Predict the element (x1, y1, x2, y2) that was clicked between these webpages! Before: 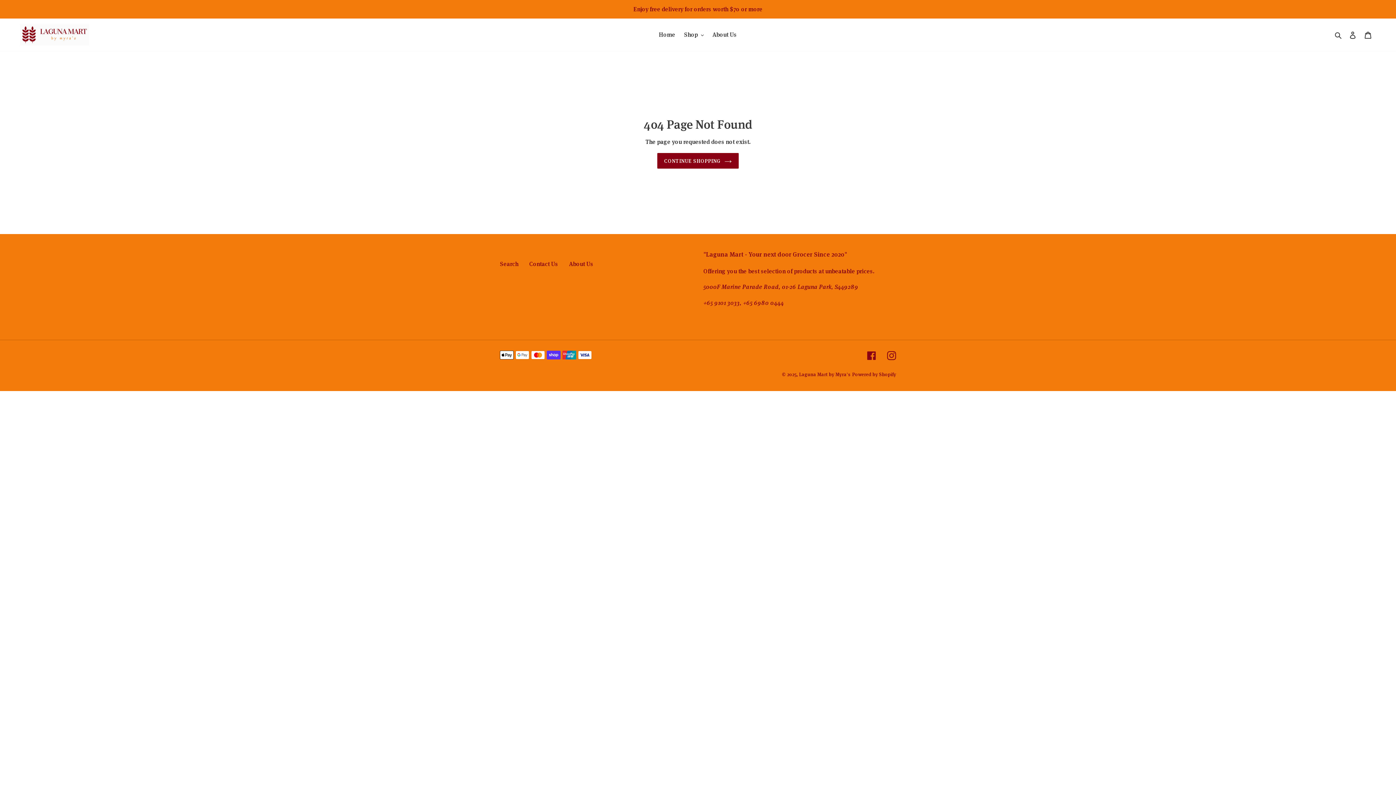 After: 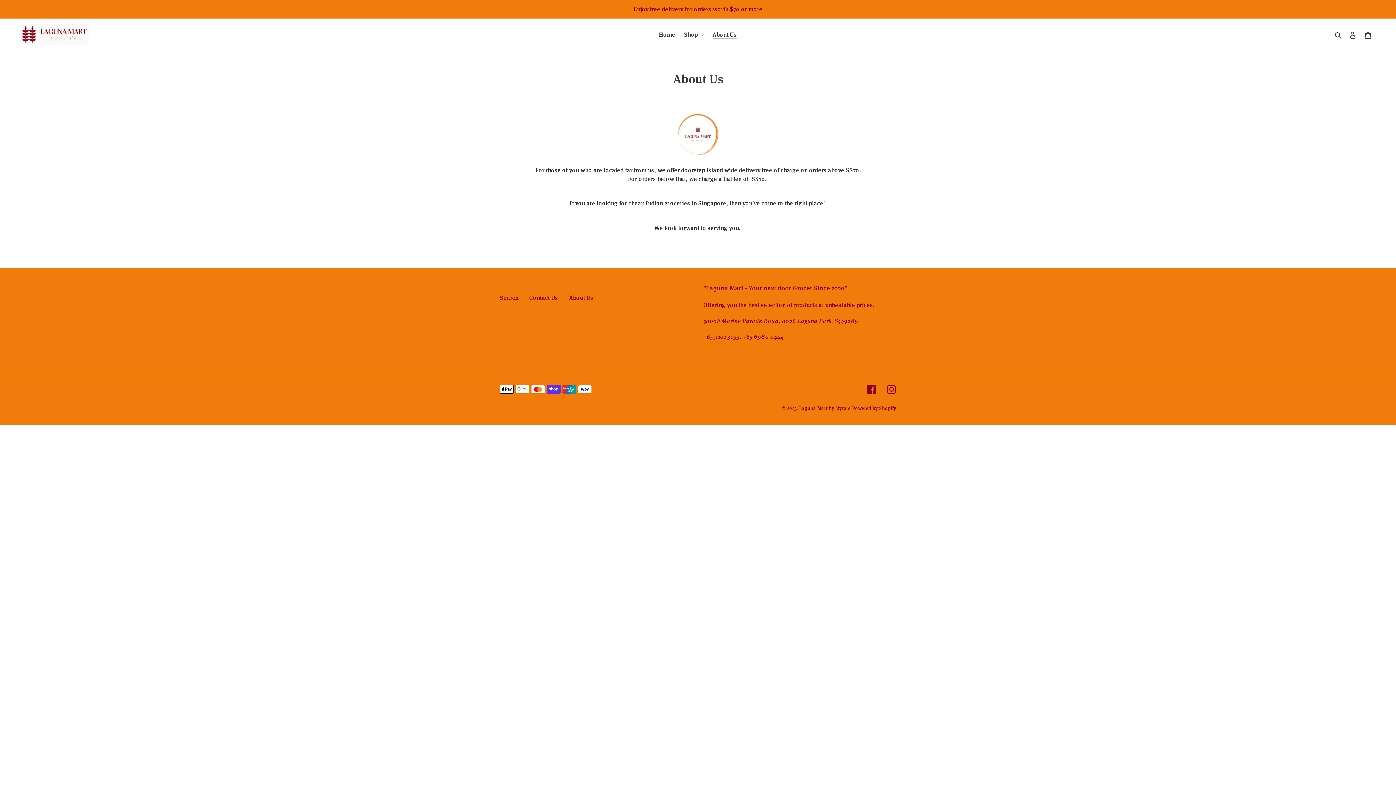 Action: label: About Us bbox: (569, 259, 593, 267)